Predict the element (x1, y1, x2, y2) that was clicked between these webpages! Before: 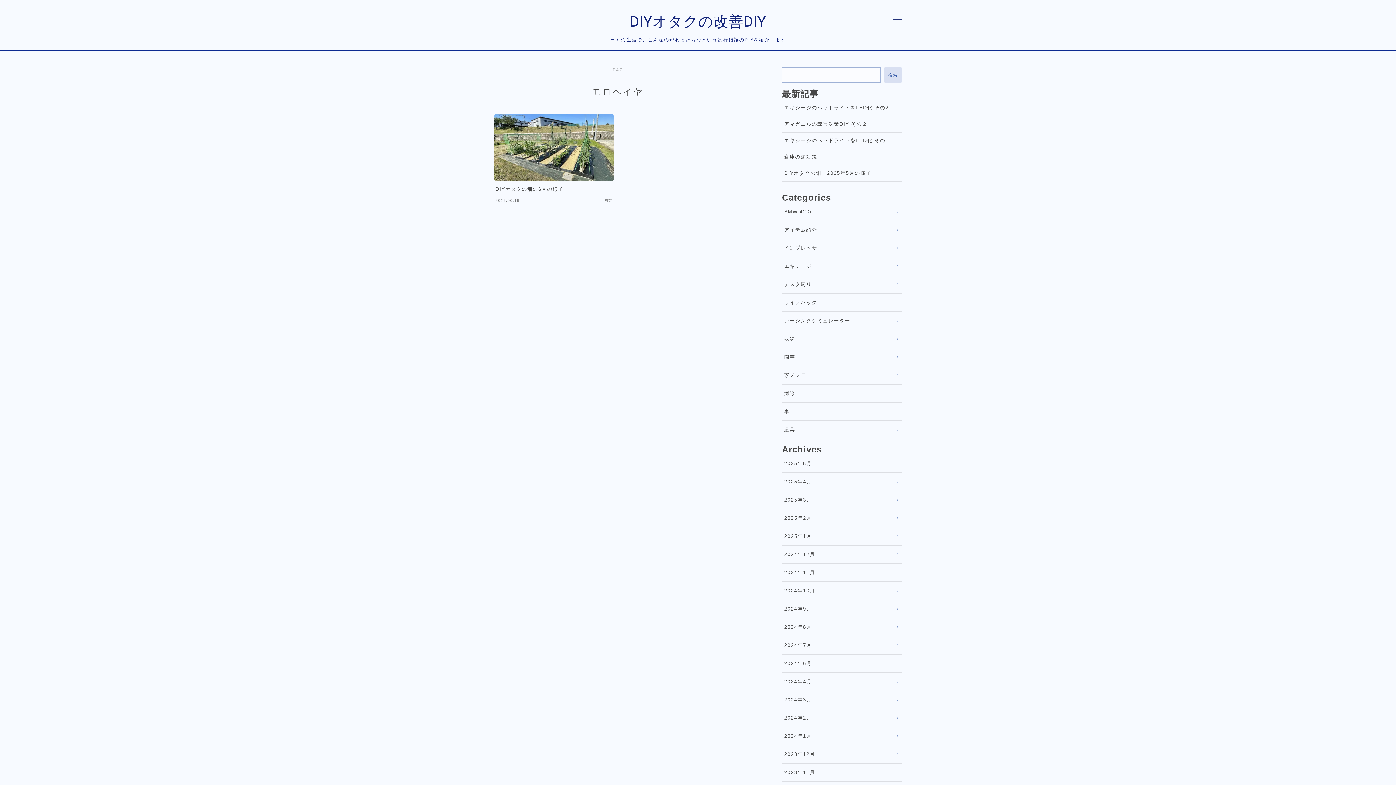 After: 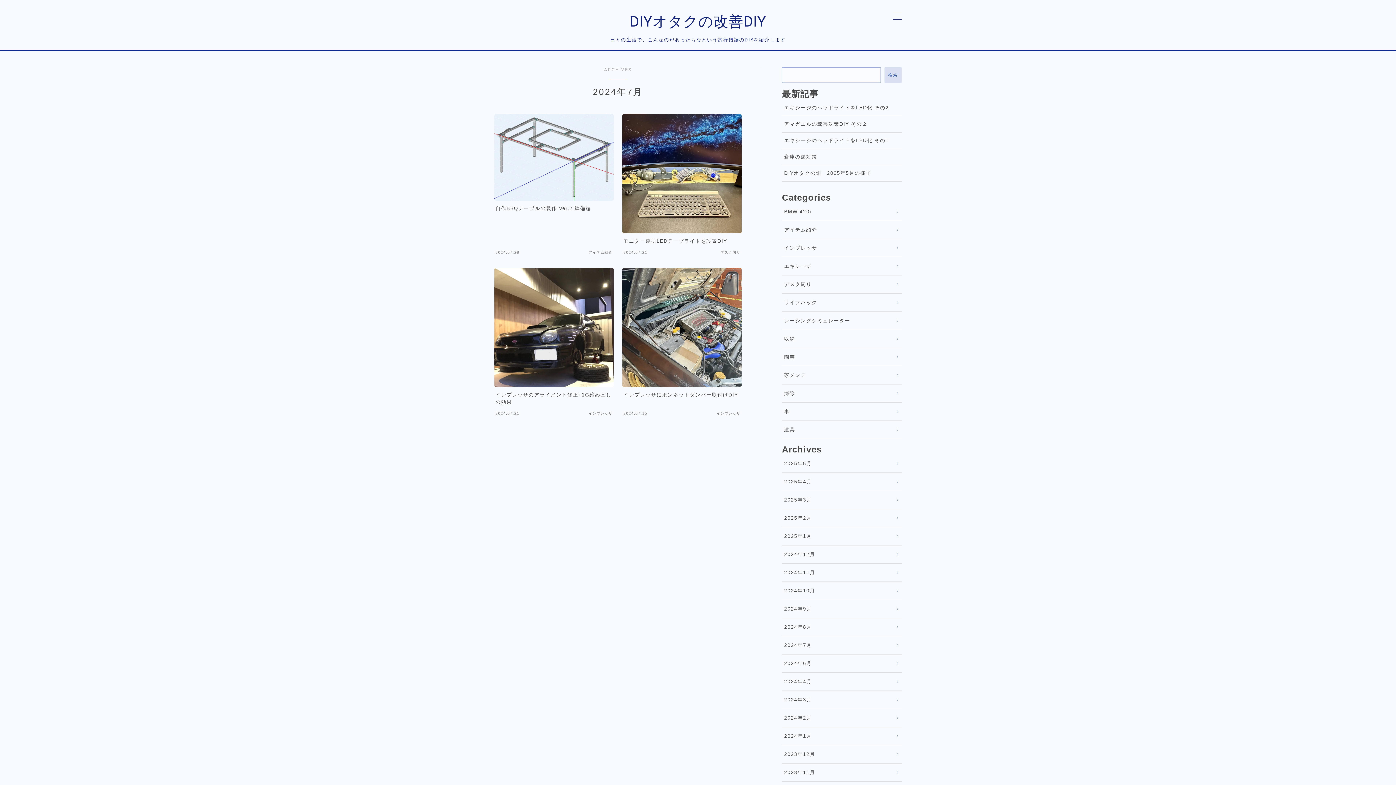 Action: label: 2024年7月 bbox: (782, 636, 901, 654)